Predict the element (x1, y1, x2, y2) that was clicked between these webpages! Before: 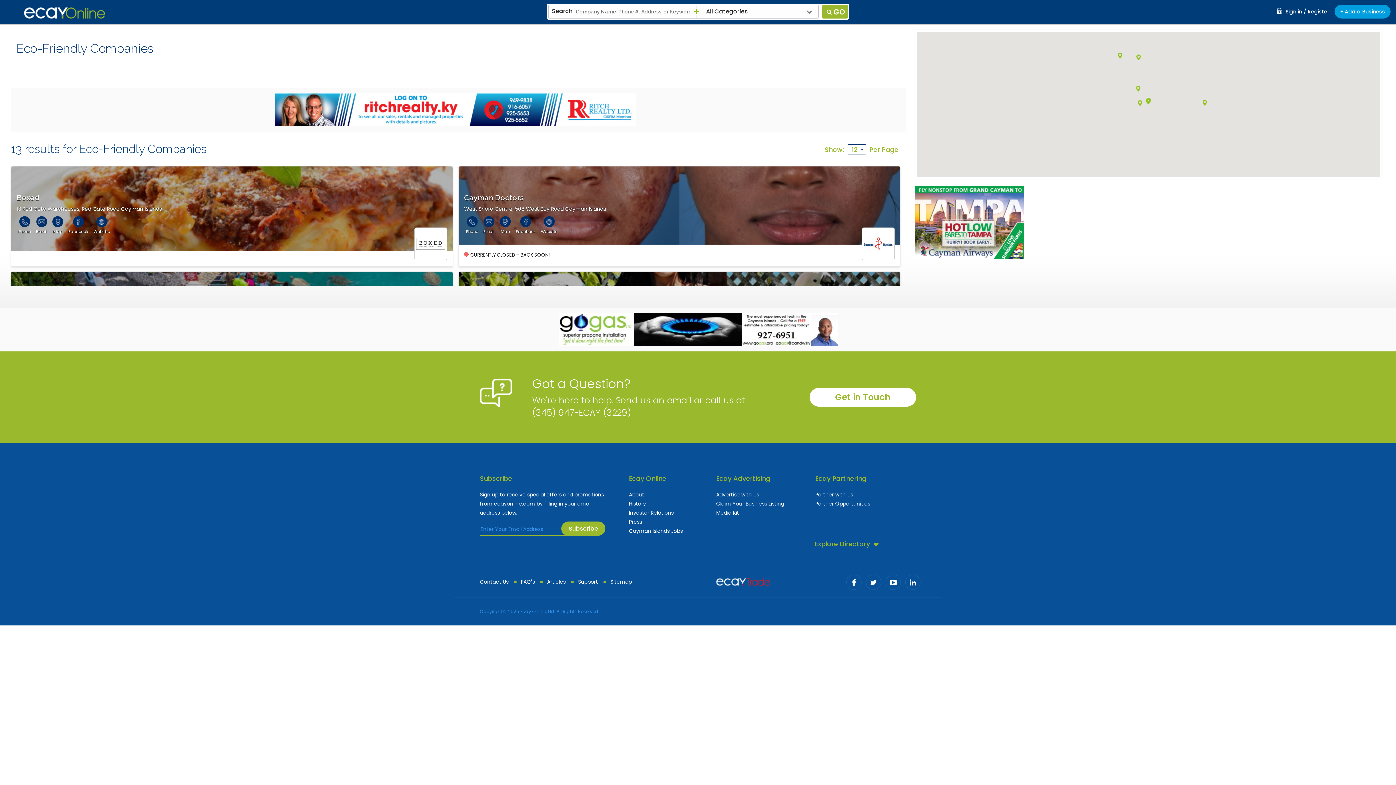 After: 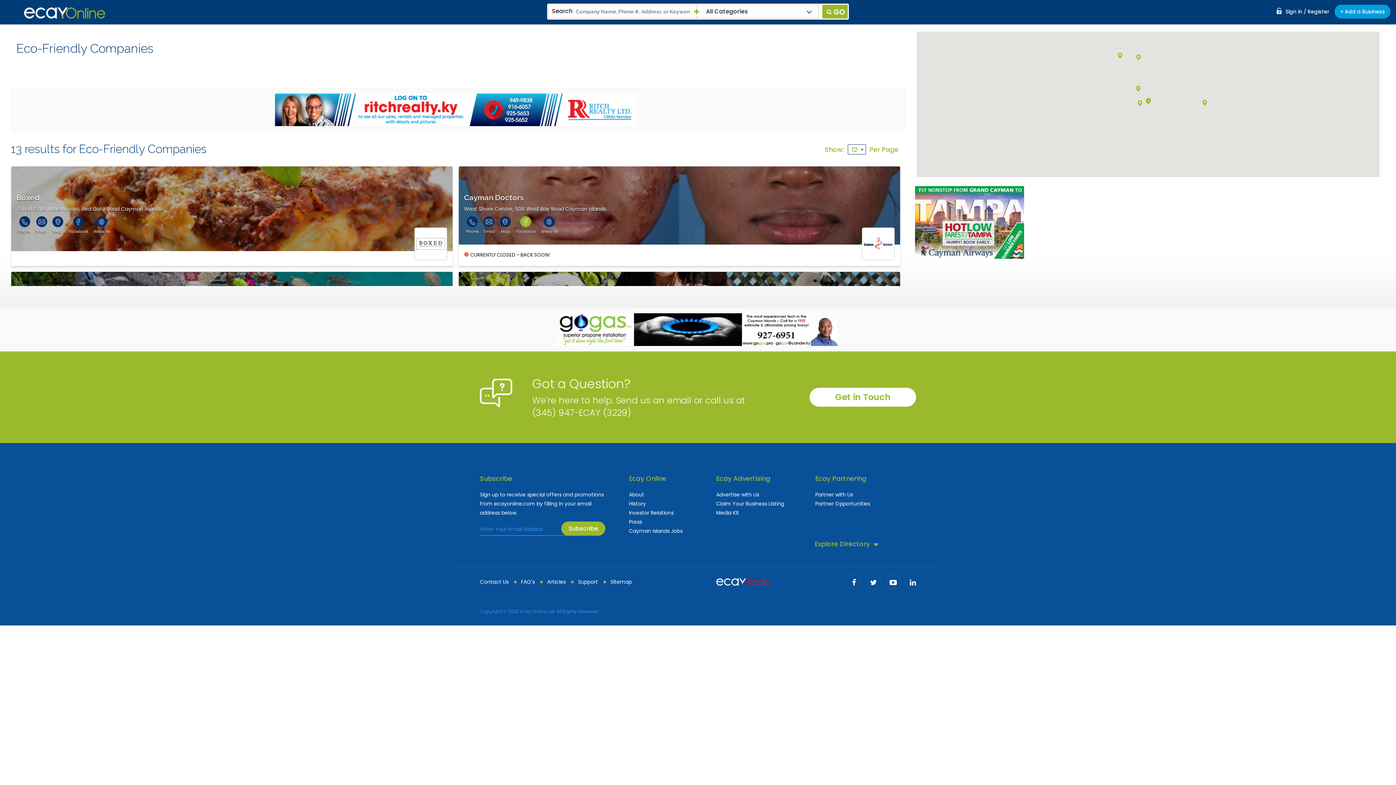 Action: bbox: (515, 218, 535, 234) label: 
Facebook